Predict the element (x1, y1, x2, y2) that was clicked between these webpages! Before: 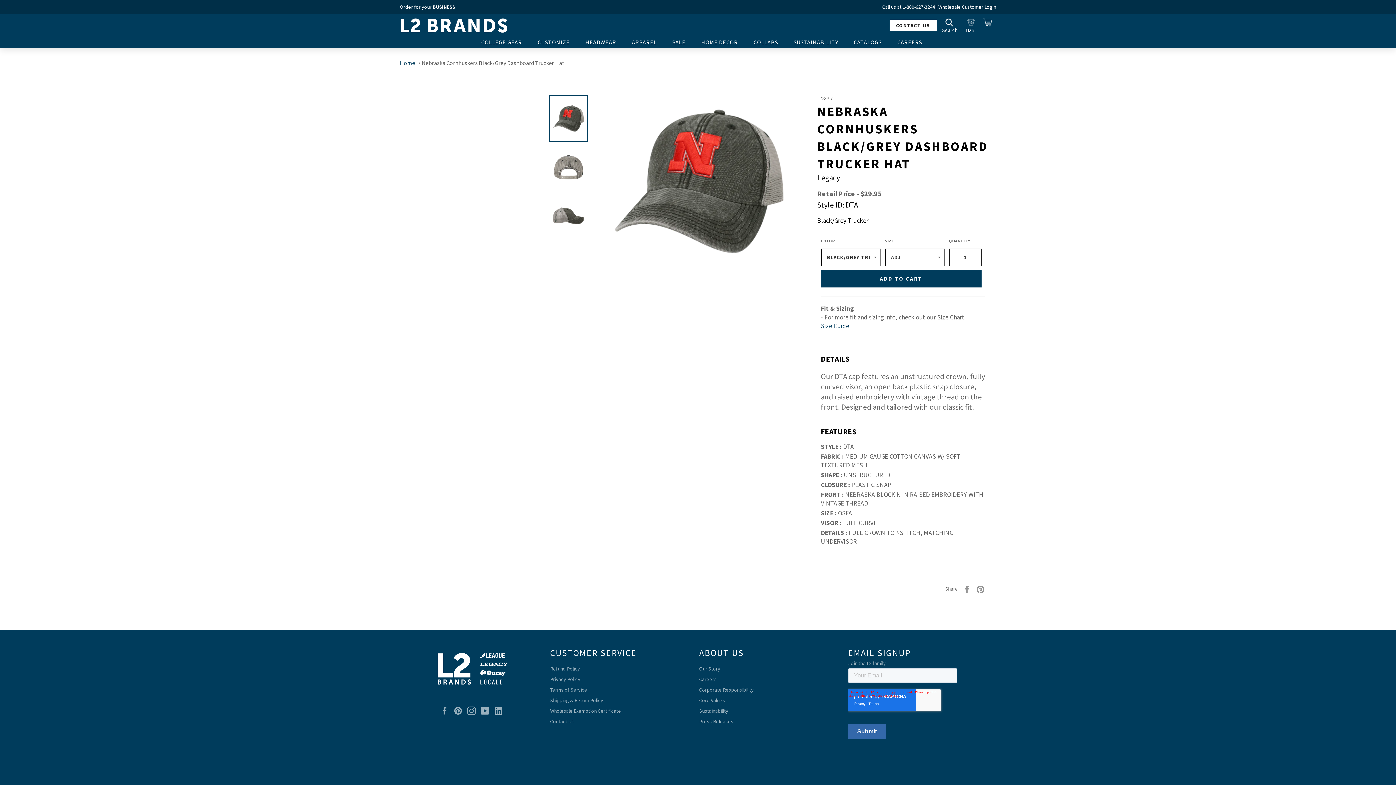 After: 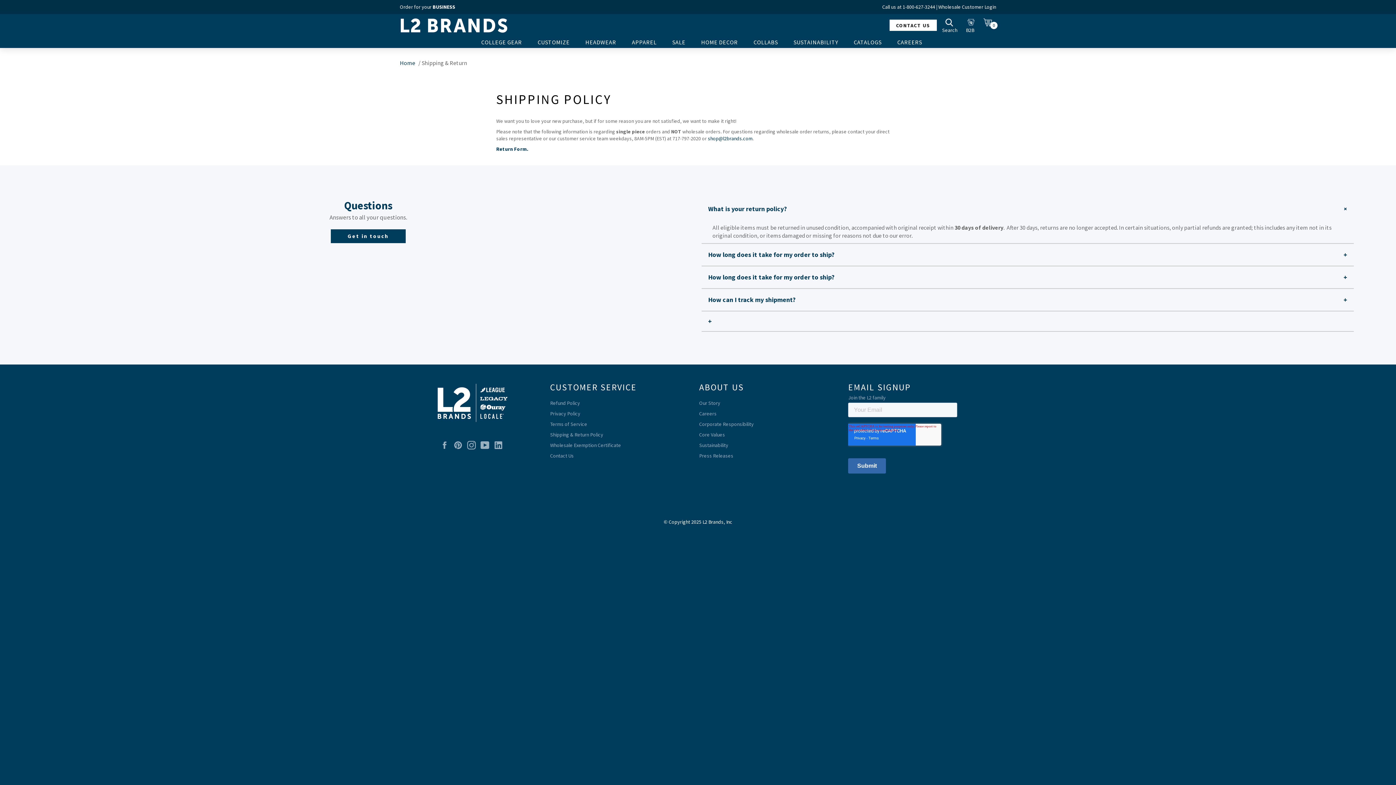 Action: bbox: (550, 697, 603, 703) label: Shipping & Return Policy